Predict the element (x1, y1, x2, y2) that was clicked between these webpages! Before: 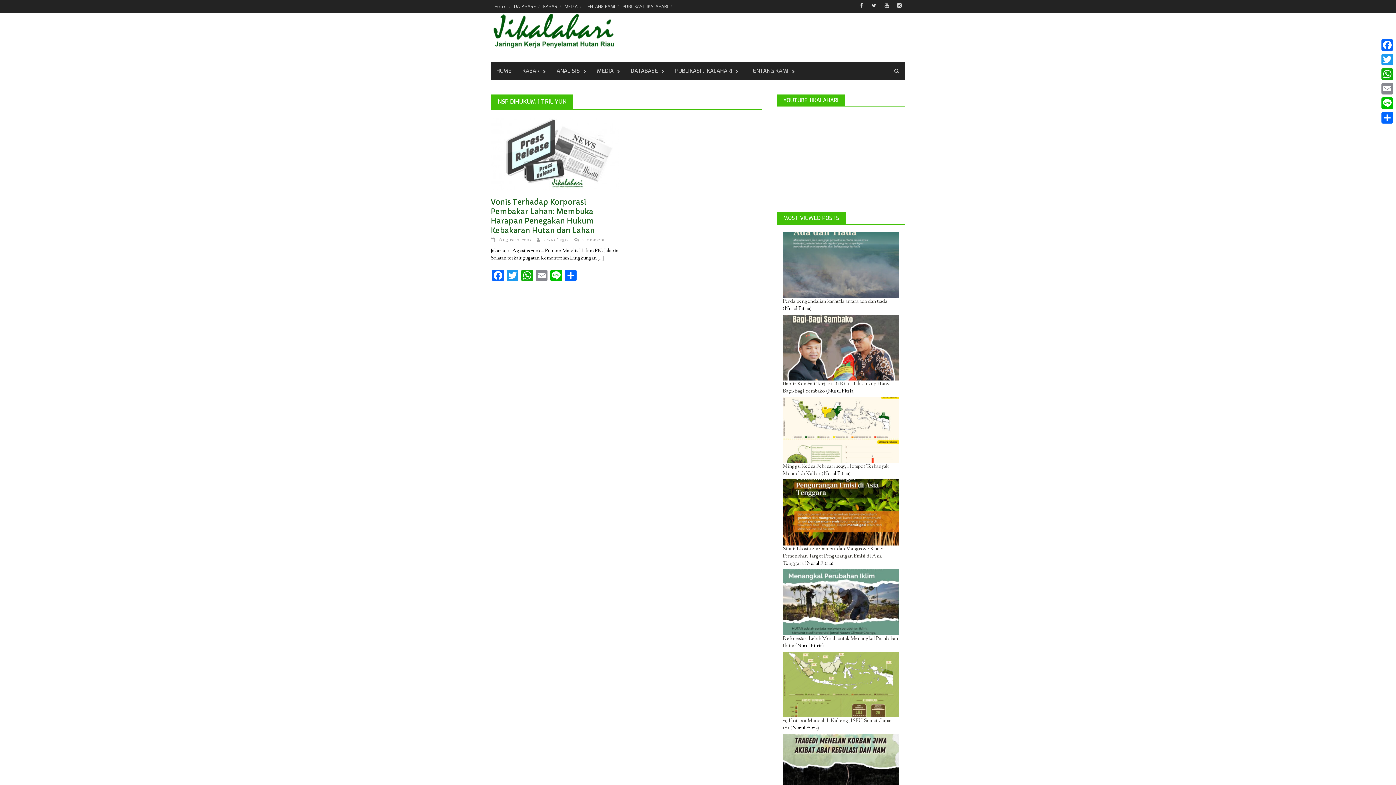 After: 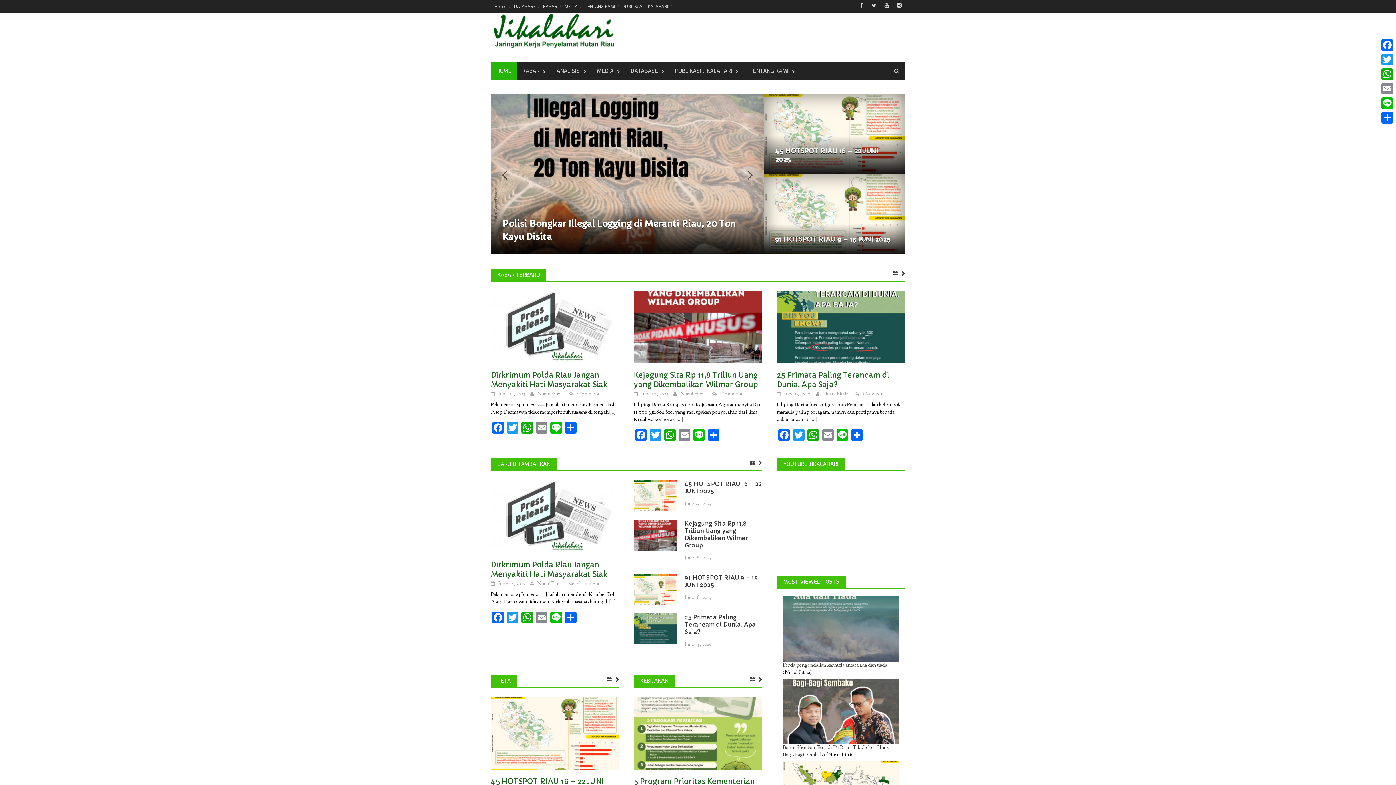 Action: label: HOME bbox: (490, 61, 517, 80)